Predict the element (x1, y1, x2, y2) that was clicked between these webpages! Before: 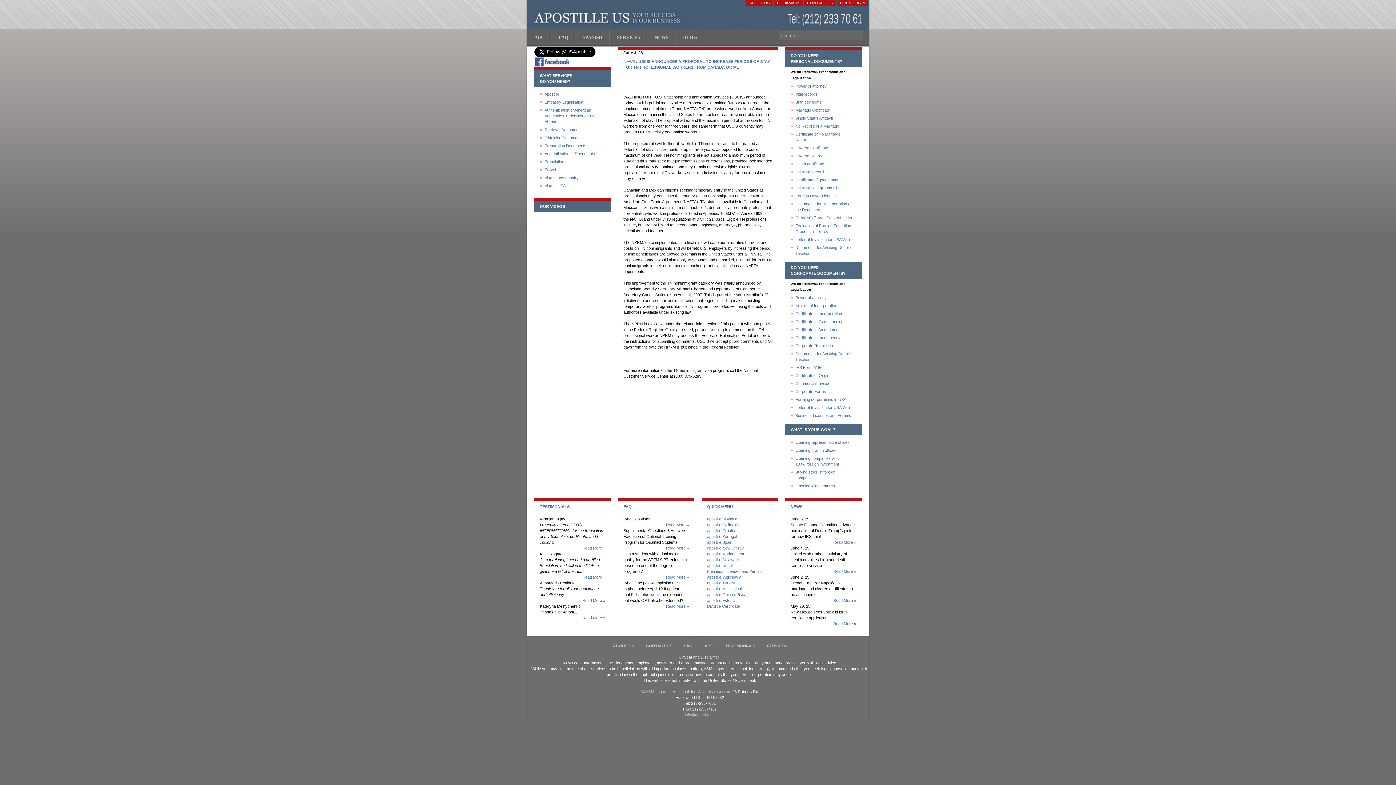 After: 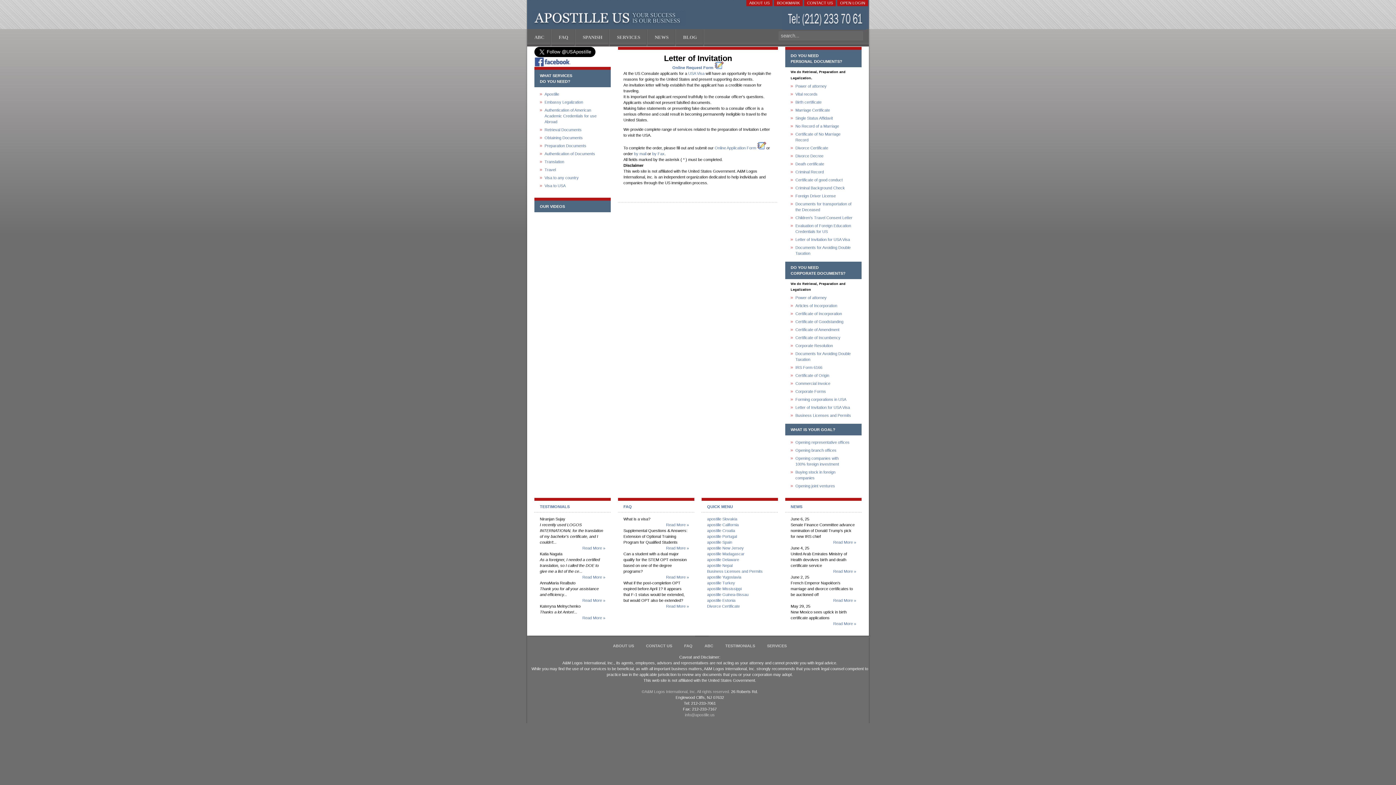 Action: bbox: (540, 180, 603, 188) label: Visa to USA